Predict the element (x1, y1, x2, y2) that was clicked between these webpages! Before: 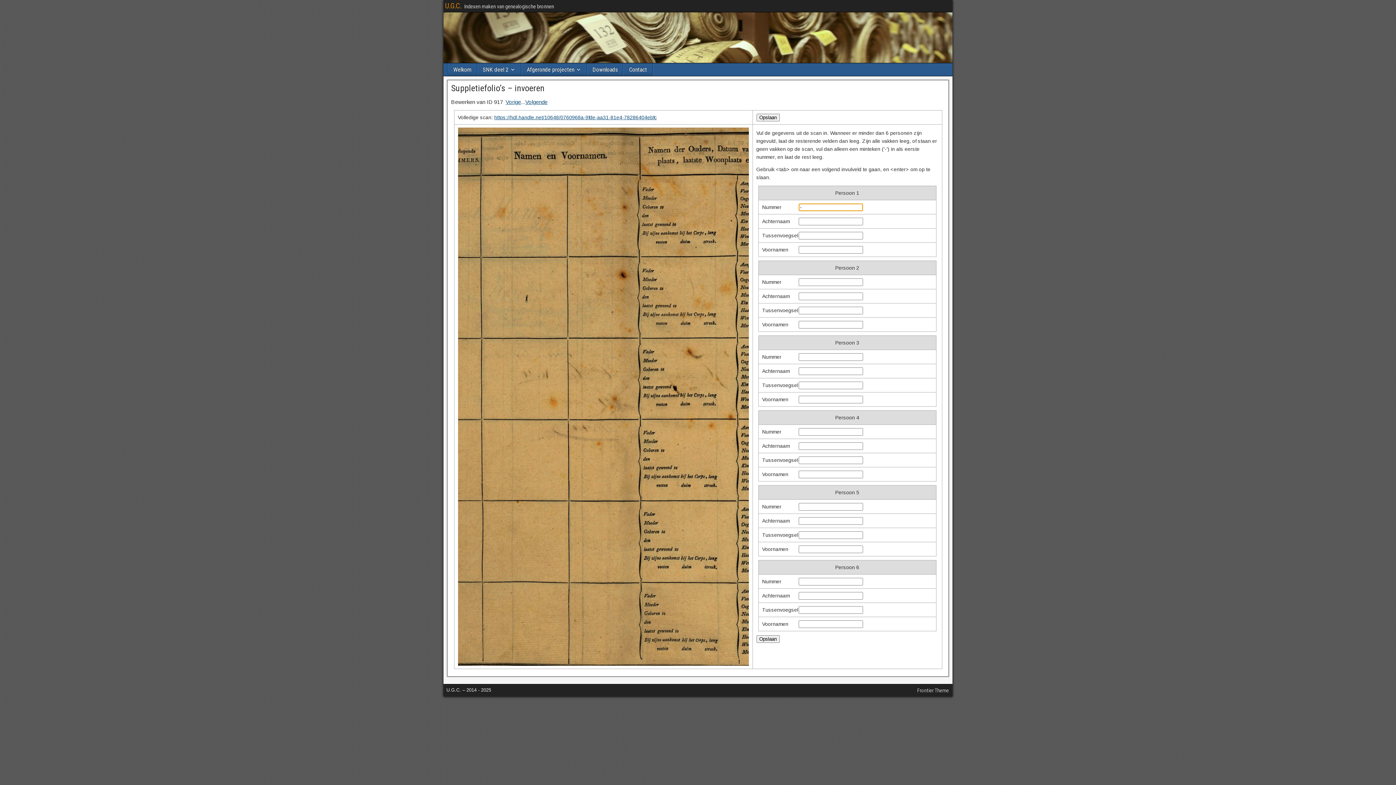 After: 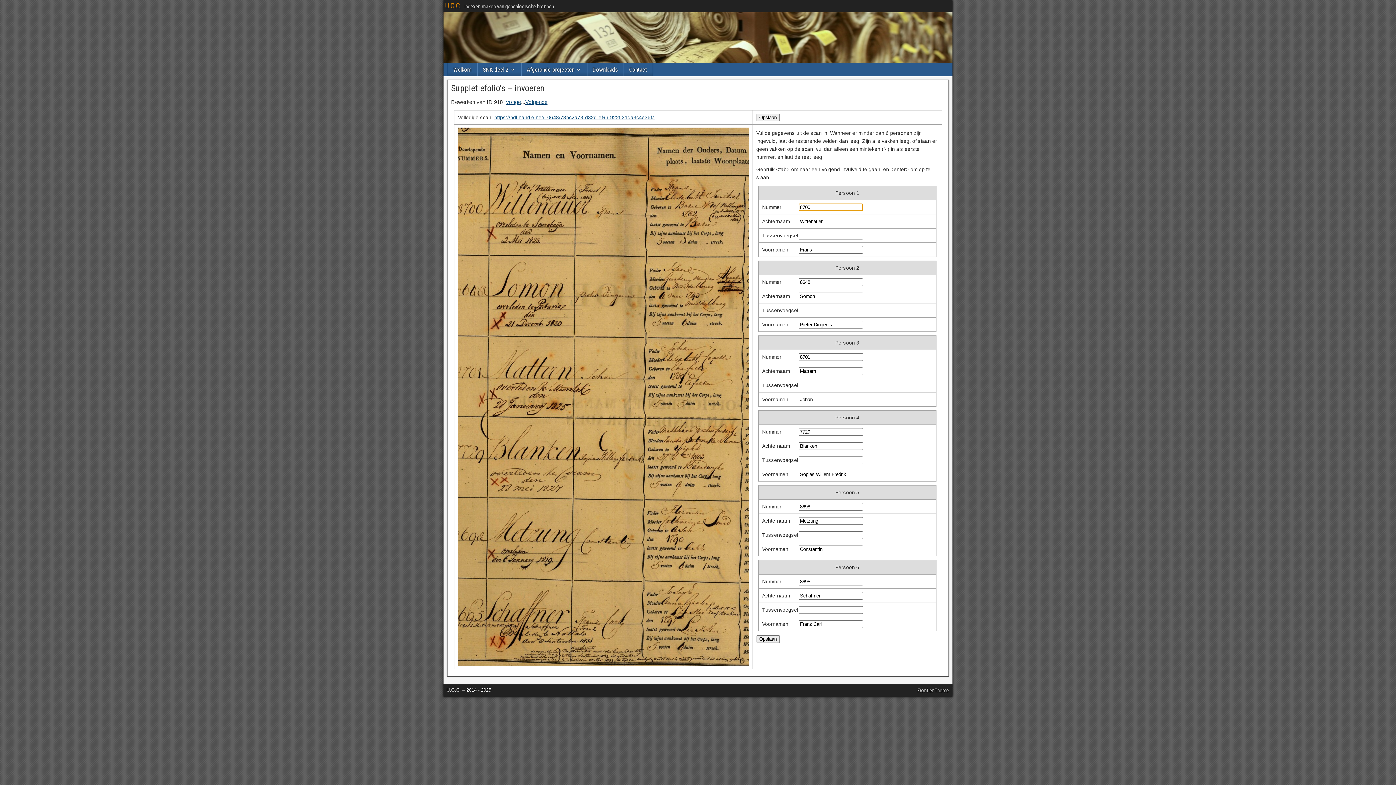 Action: bbox: (525, 98, 547, 105) label: Volgende